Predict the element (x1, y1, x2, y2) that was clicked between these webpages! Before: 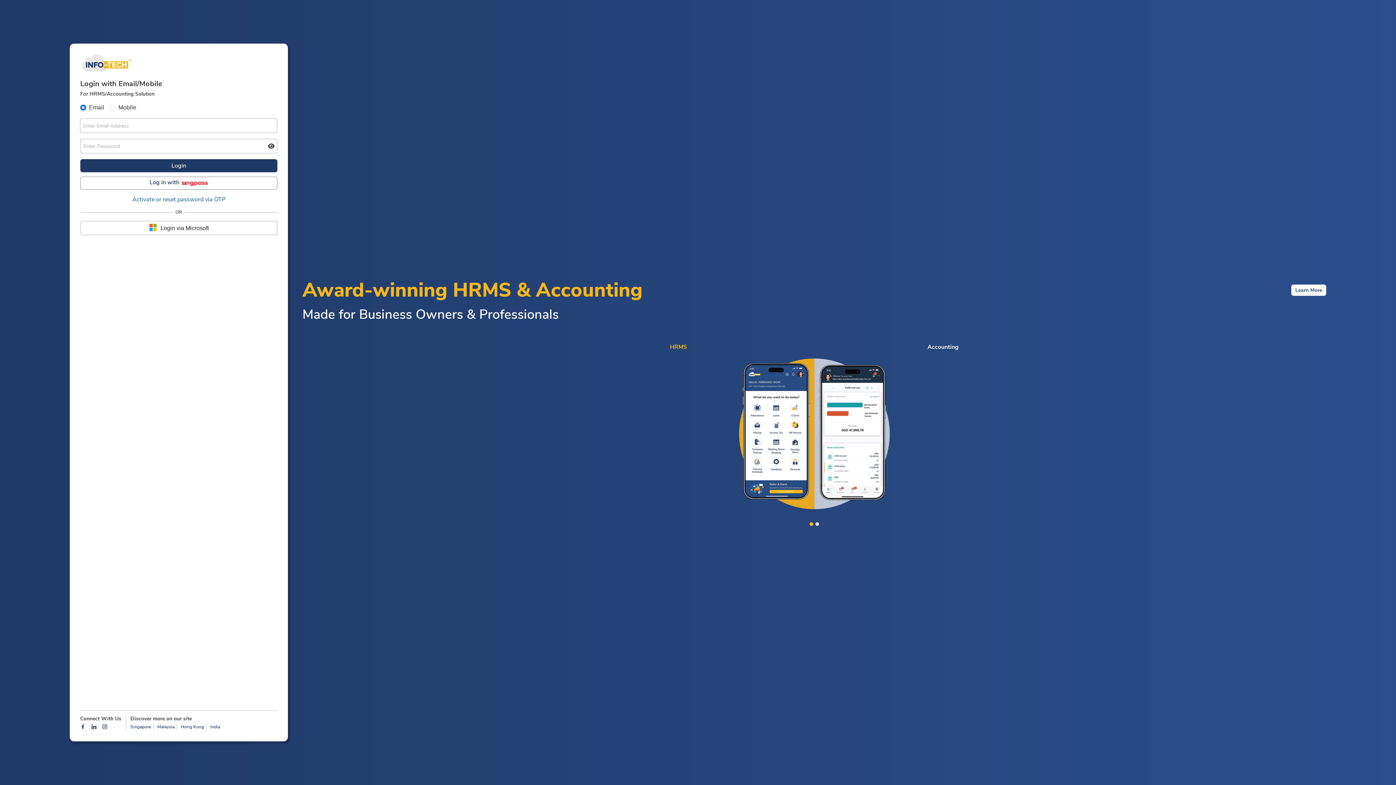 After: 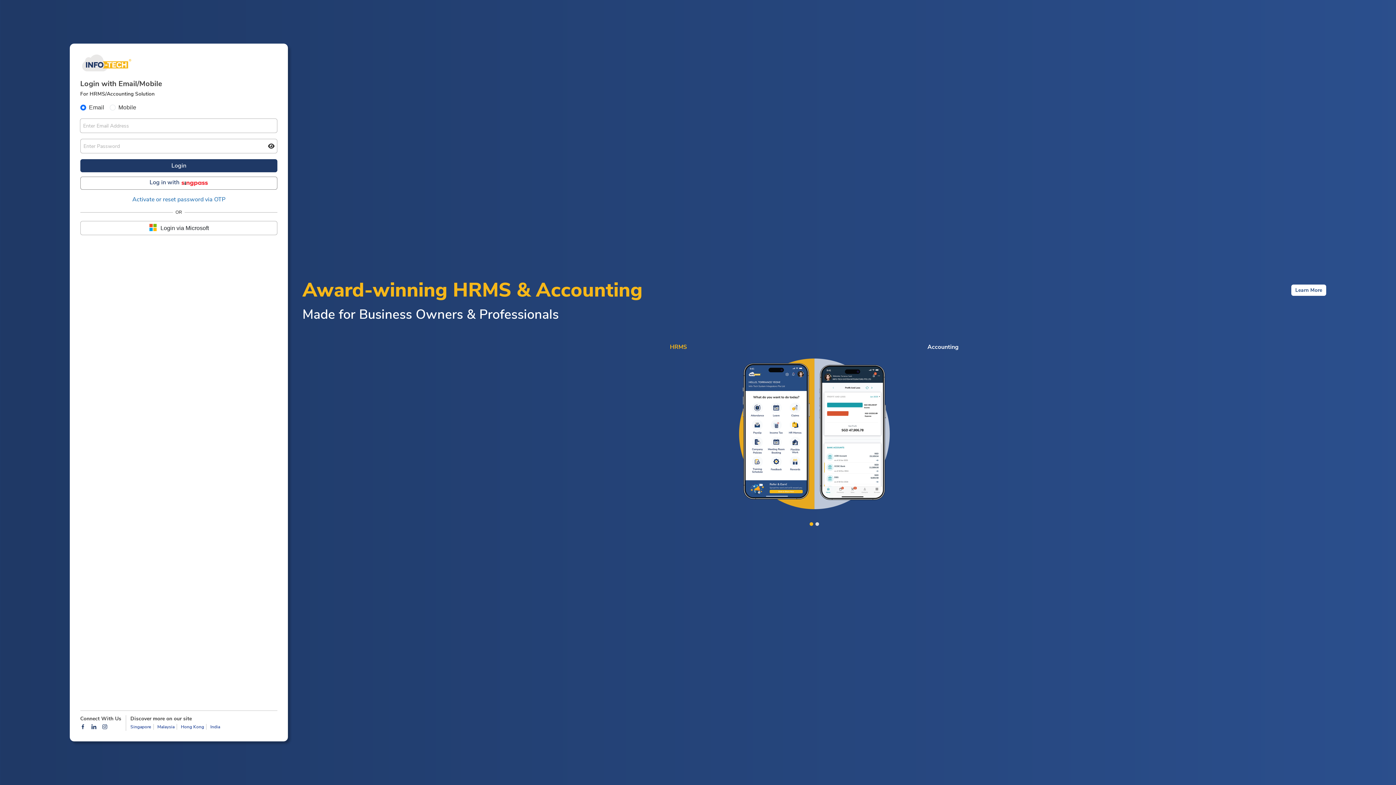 Action: bbox: (80, 722, 85, 731)